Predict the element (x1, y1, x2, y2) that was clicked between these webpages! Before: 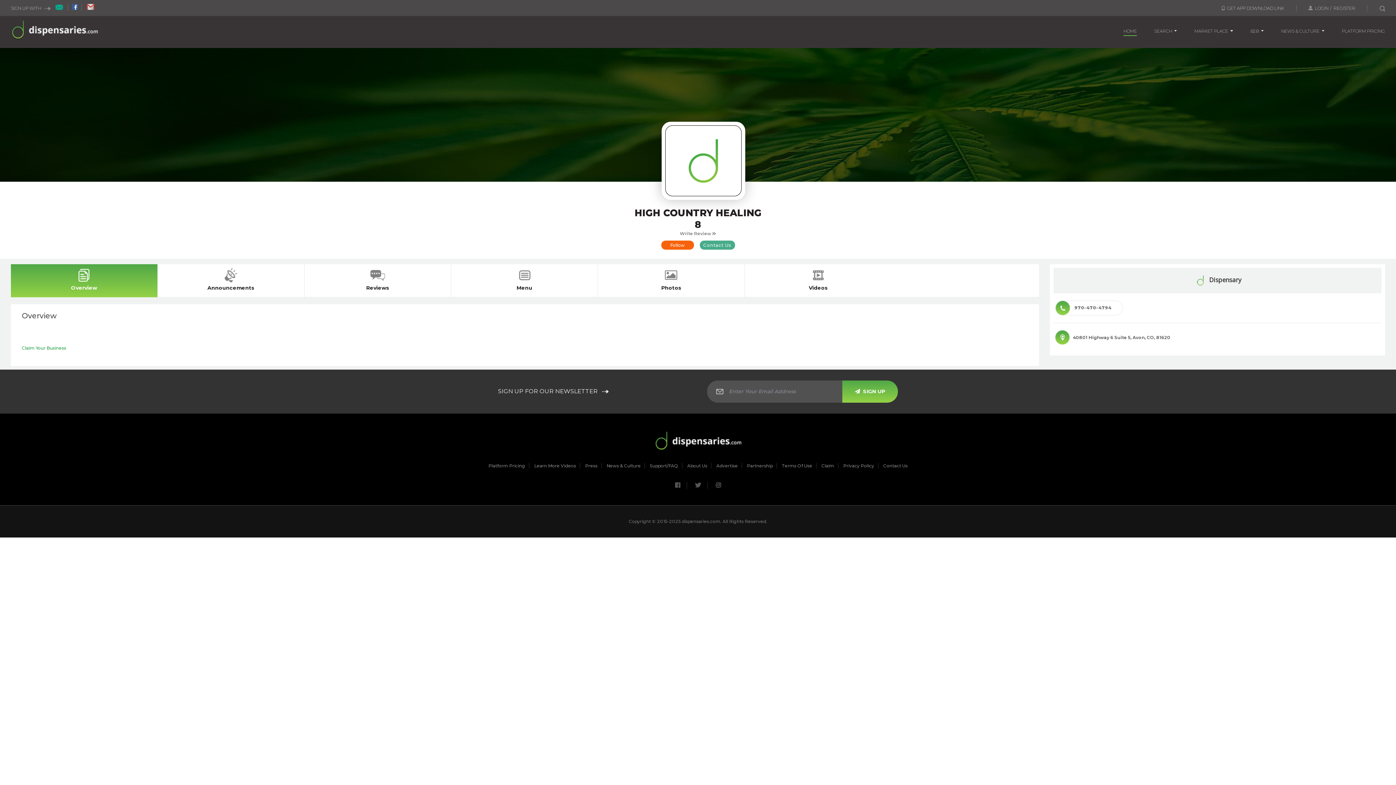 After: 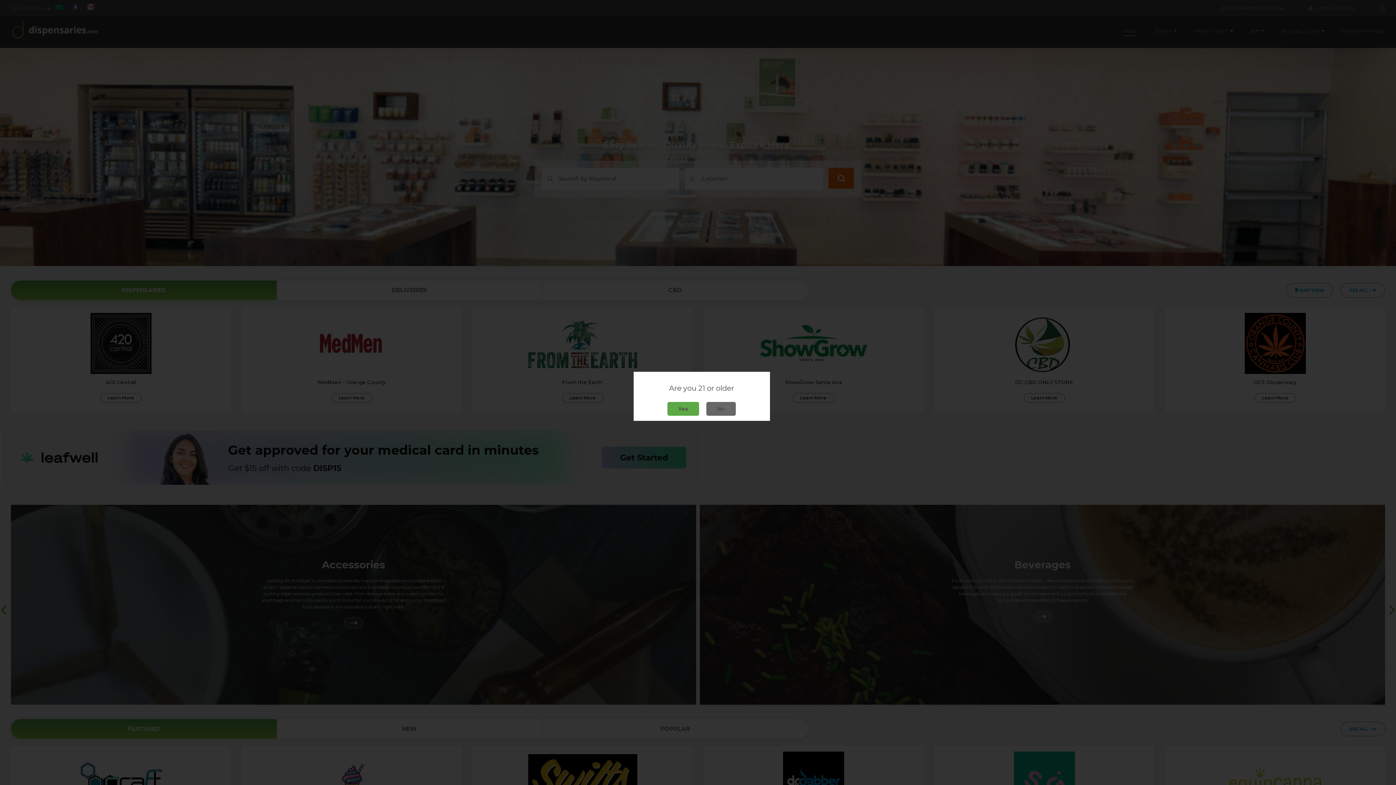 Action: bbox: (11, 18, 97, 45)